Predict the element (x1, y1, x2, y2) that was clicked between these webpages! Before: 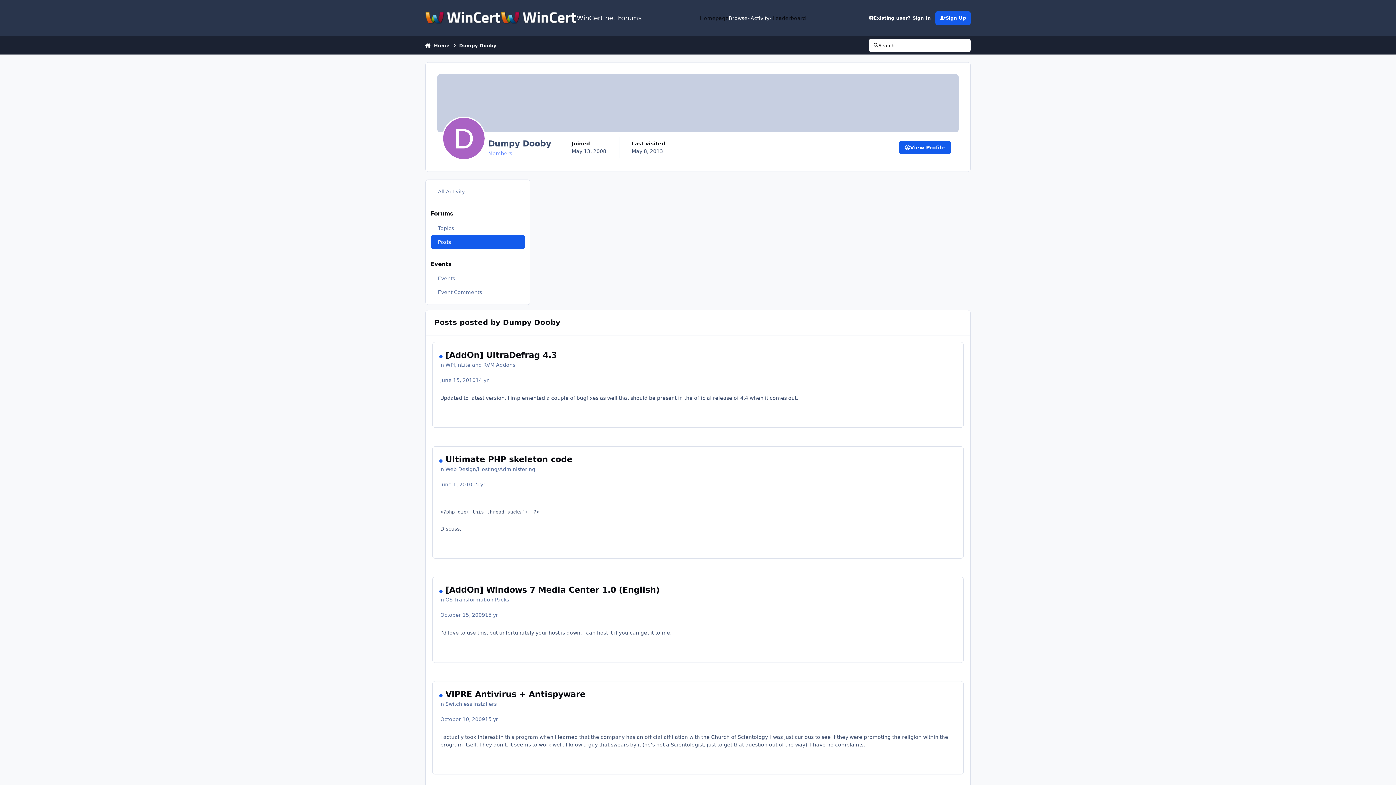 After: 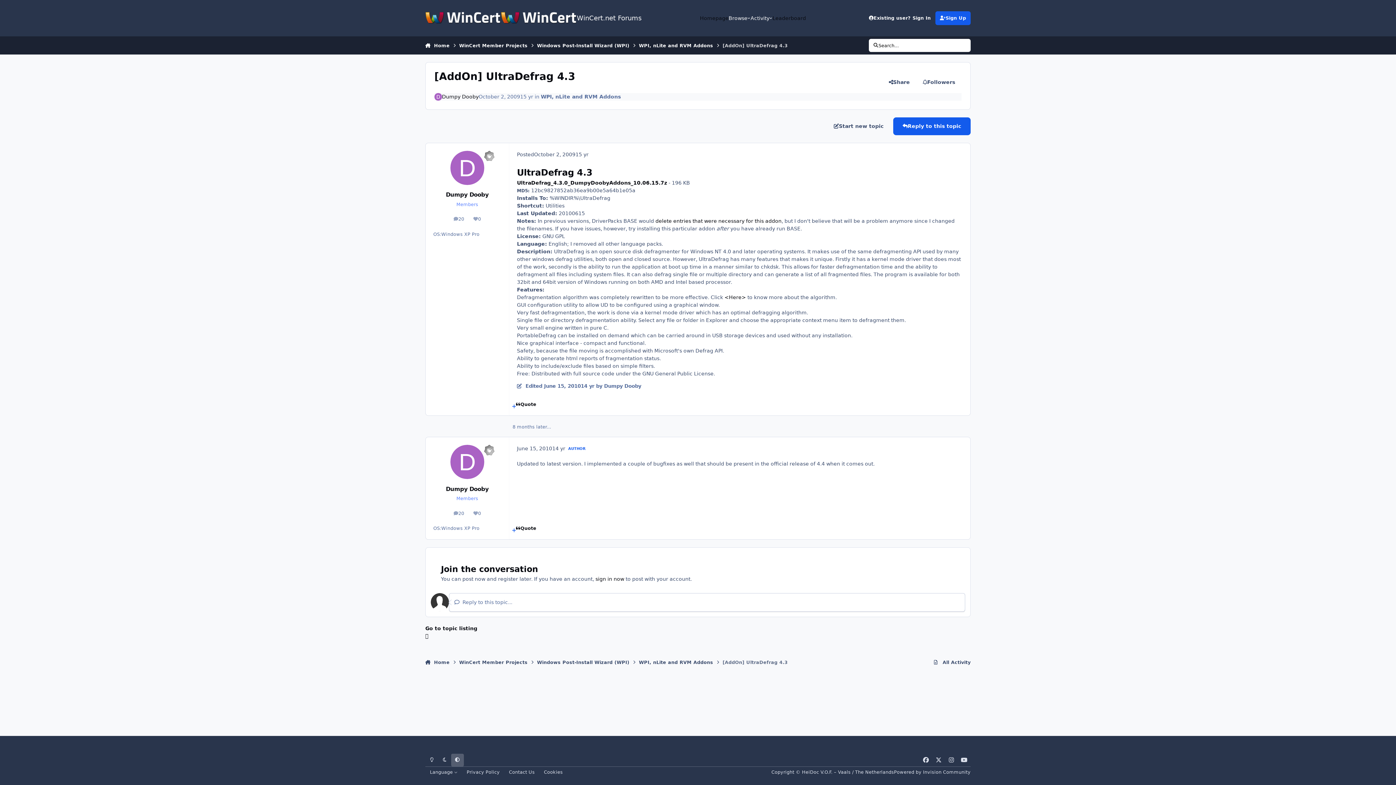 Action: bbox: (445, 350, 556, 360) label: [AddOn] UltraDefrag 4.3